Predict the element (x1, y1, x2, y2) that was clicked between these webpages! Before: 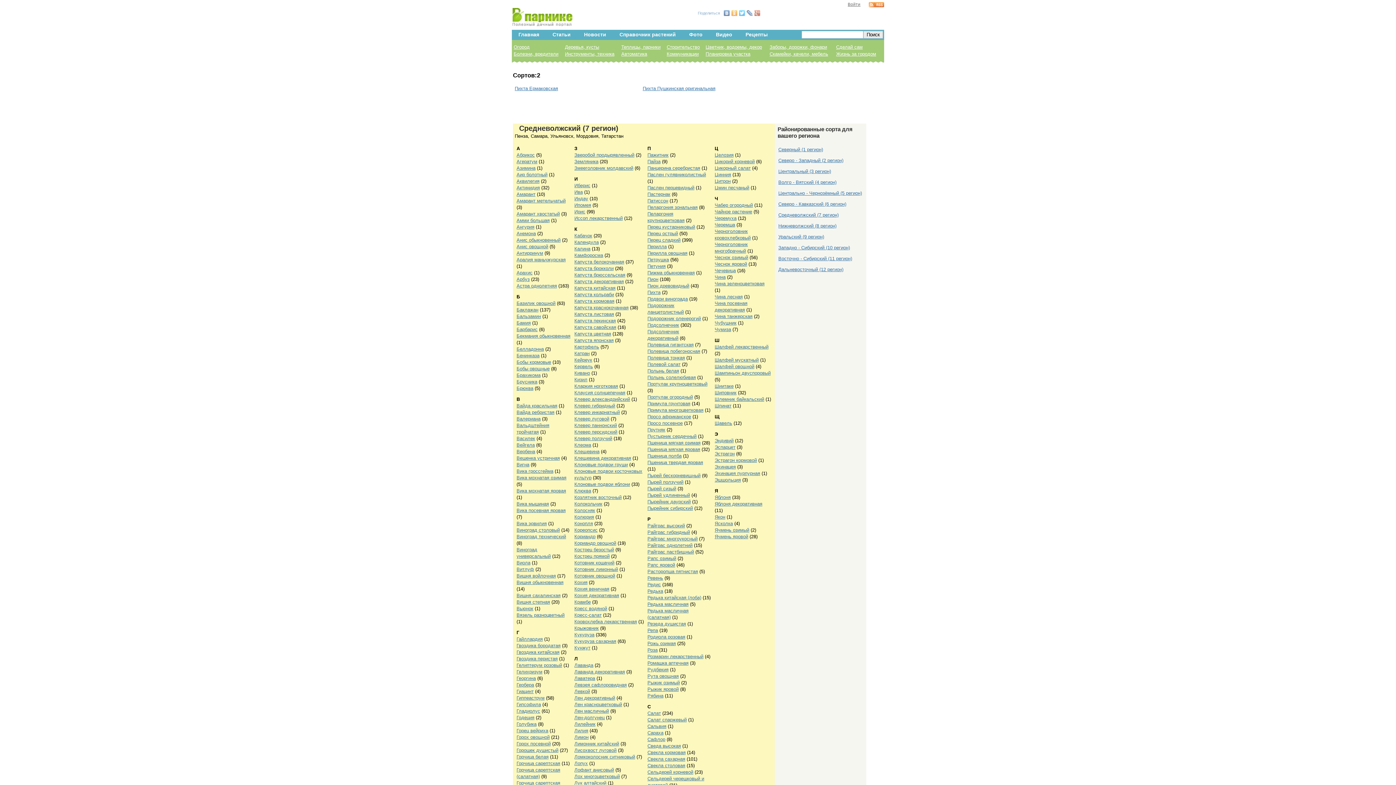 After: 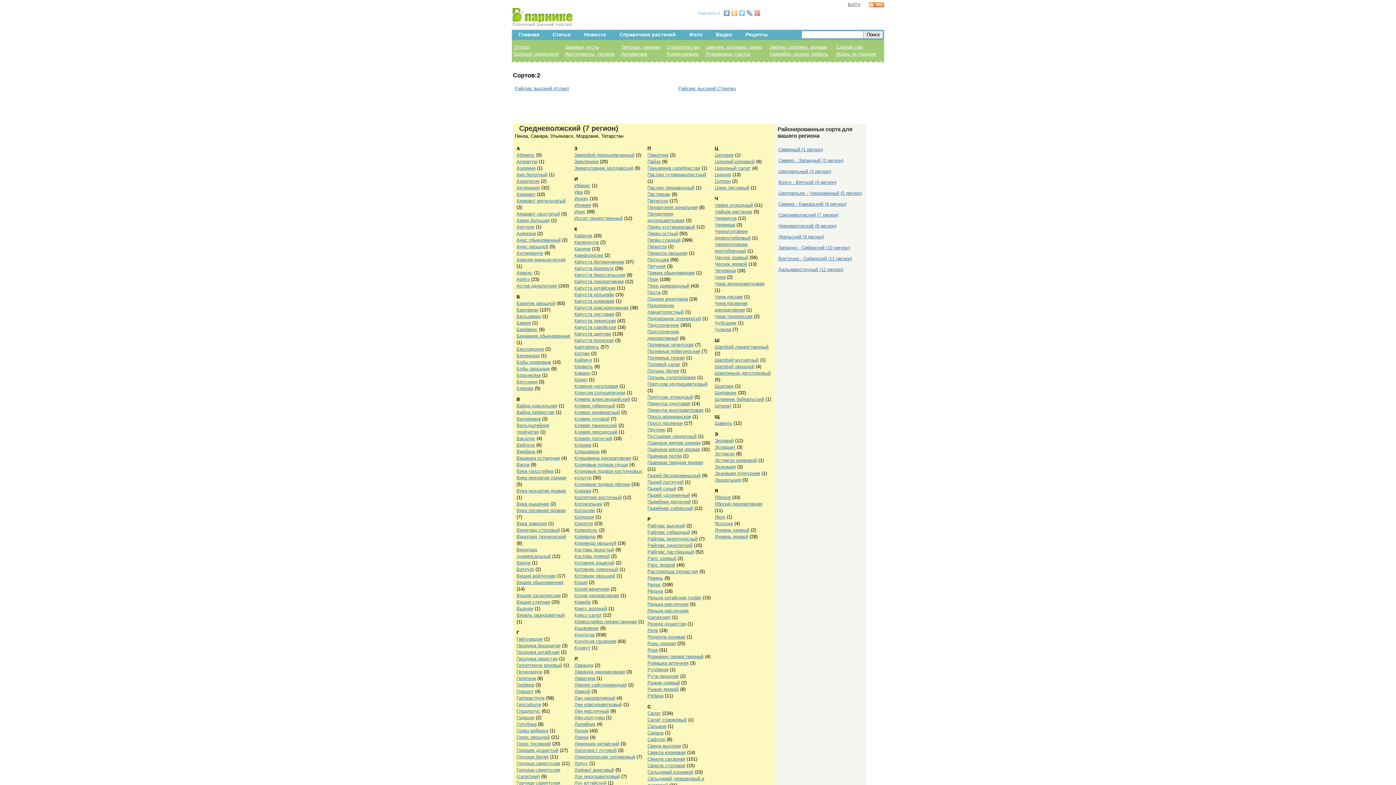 Action: bbox: (647, 523, 685, 528) label: Райграс высокий